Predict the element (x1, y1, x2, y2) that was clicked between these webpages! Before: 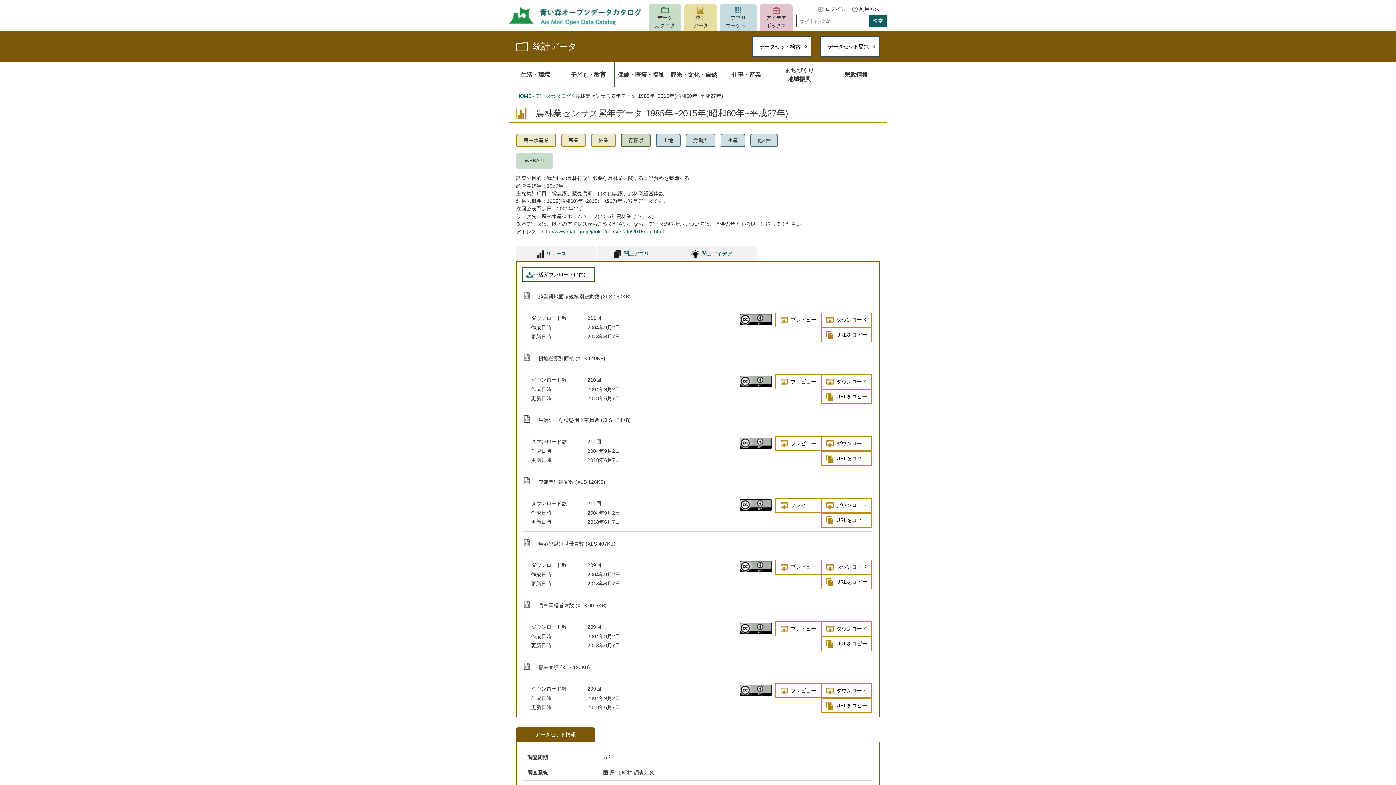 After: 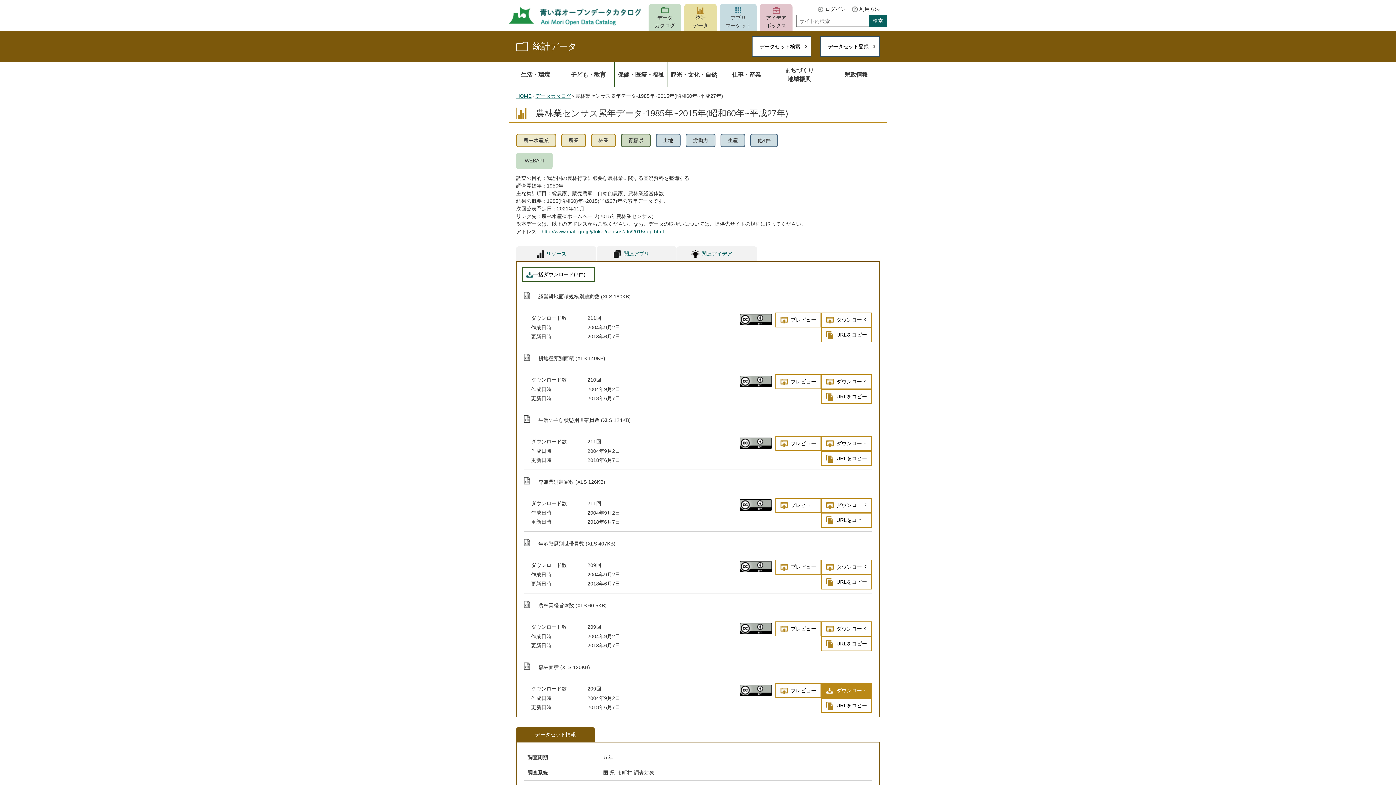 Action: bbox: (821, 683, 872, 698) label: ダウンロード